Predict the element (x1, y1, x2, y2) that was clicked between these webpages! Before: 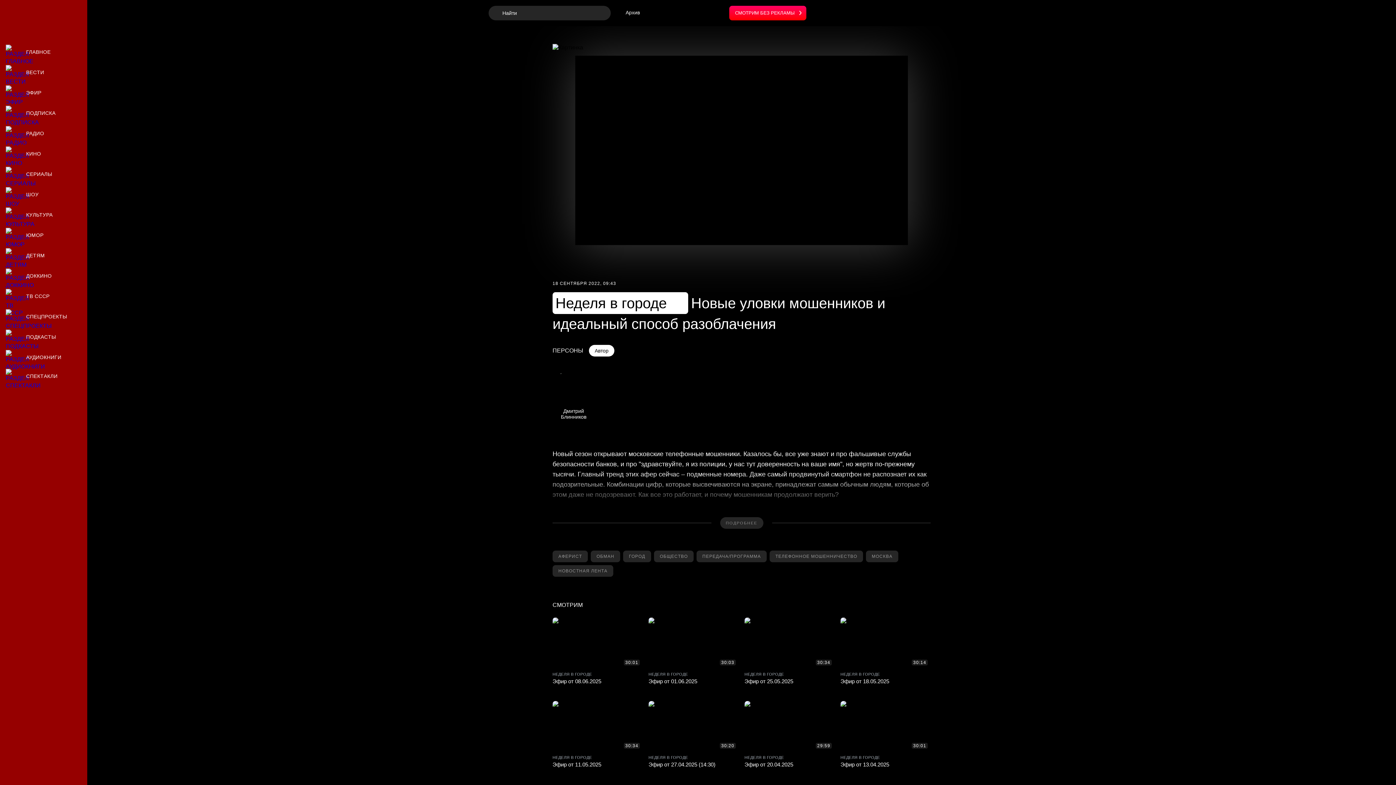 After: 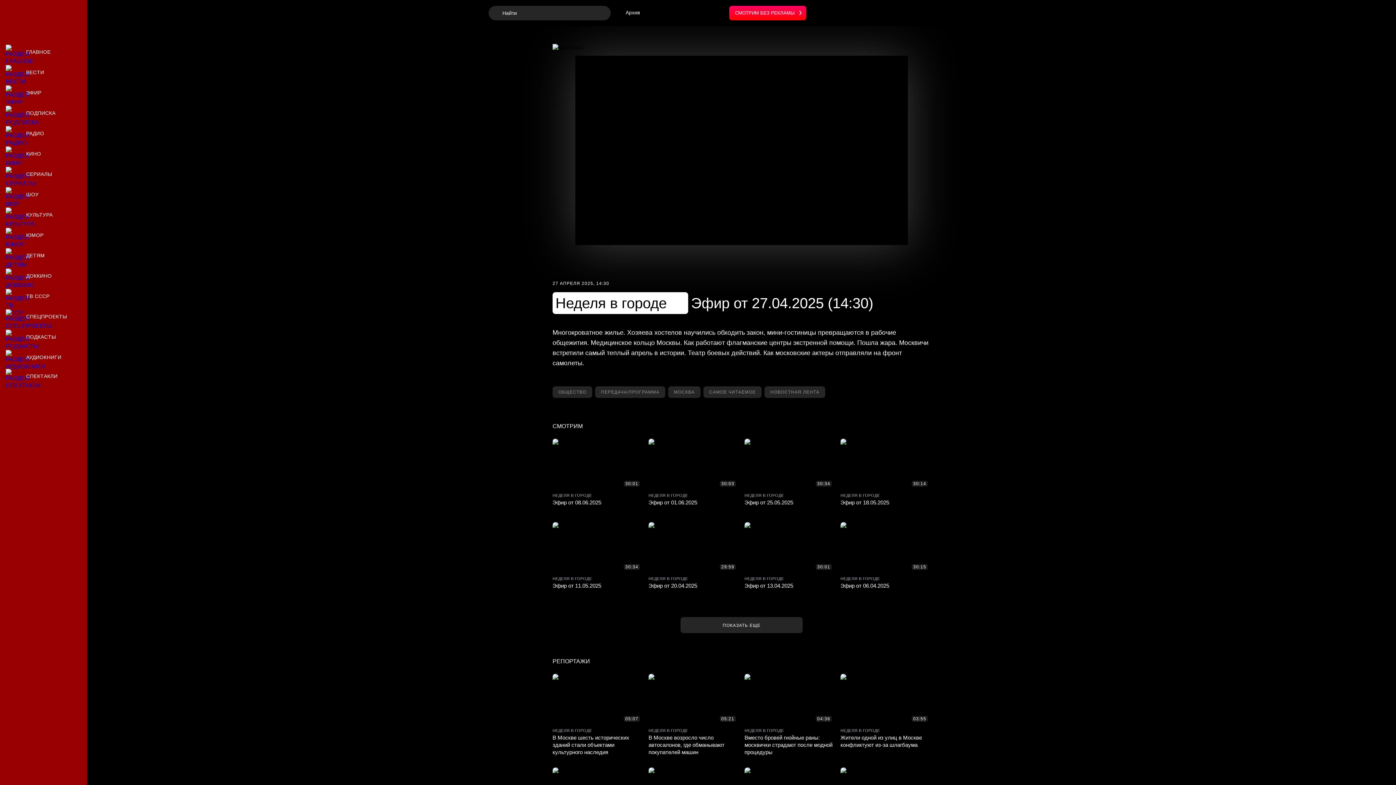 Action: bbox: (648, 701, 738, 773) label: Эфир от 27.04.2025 (14:30)